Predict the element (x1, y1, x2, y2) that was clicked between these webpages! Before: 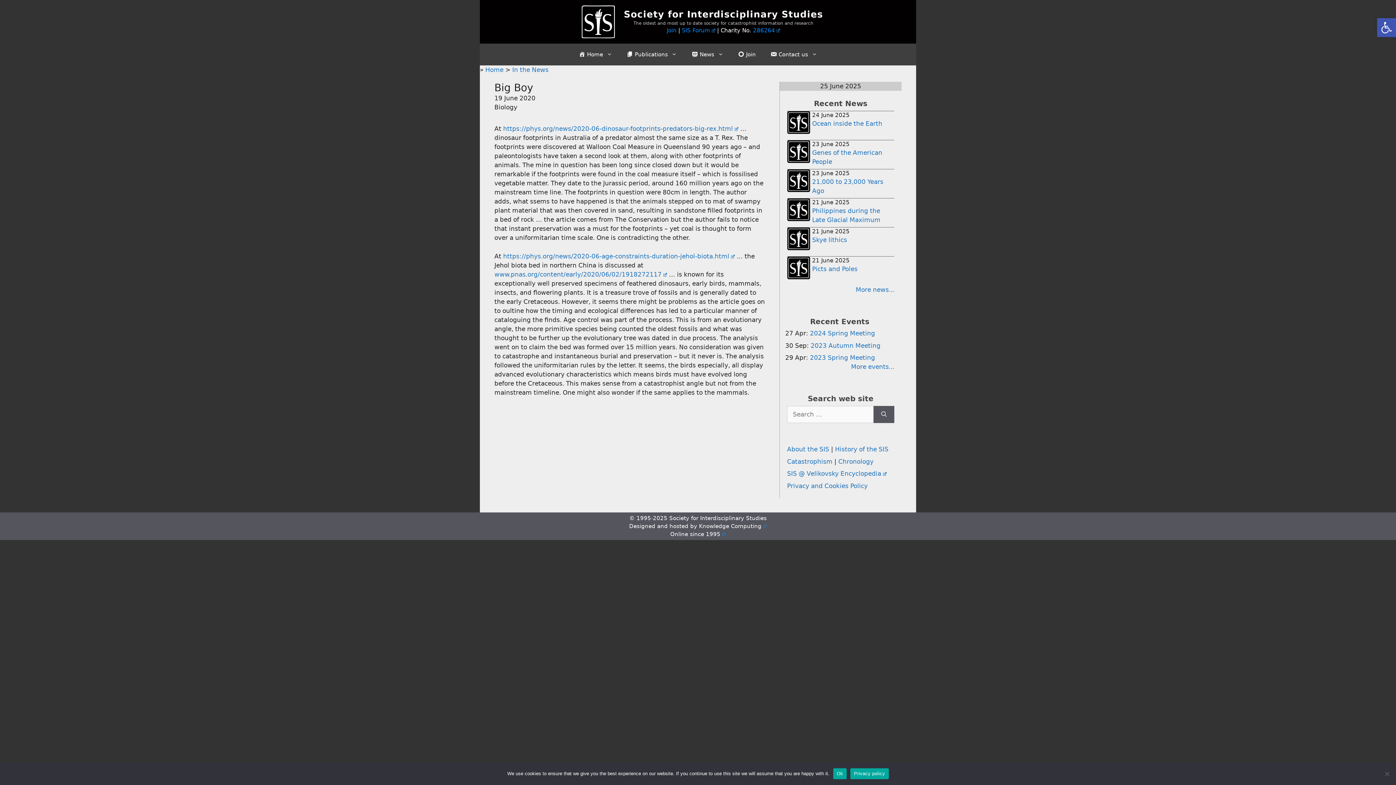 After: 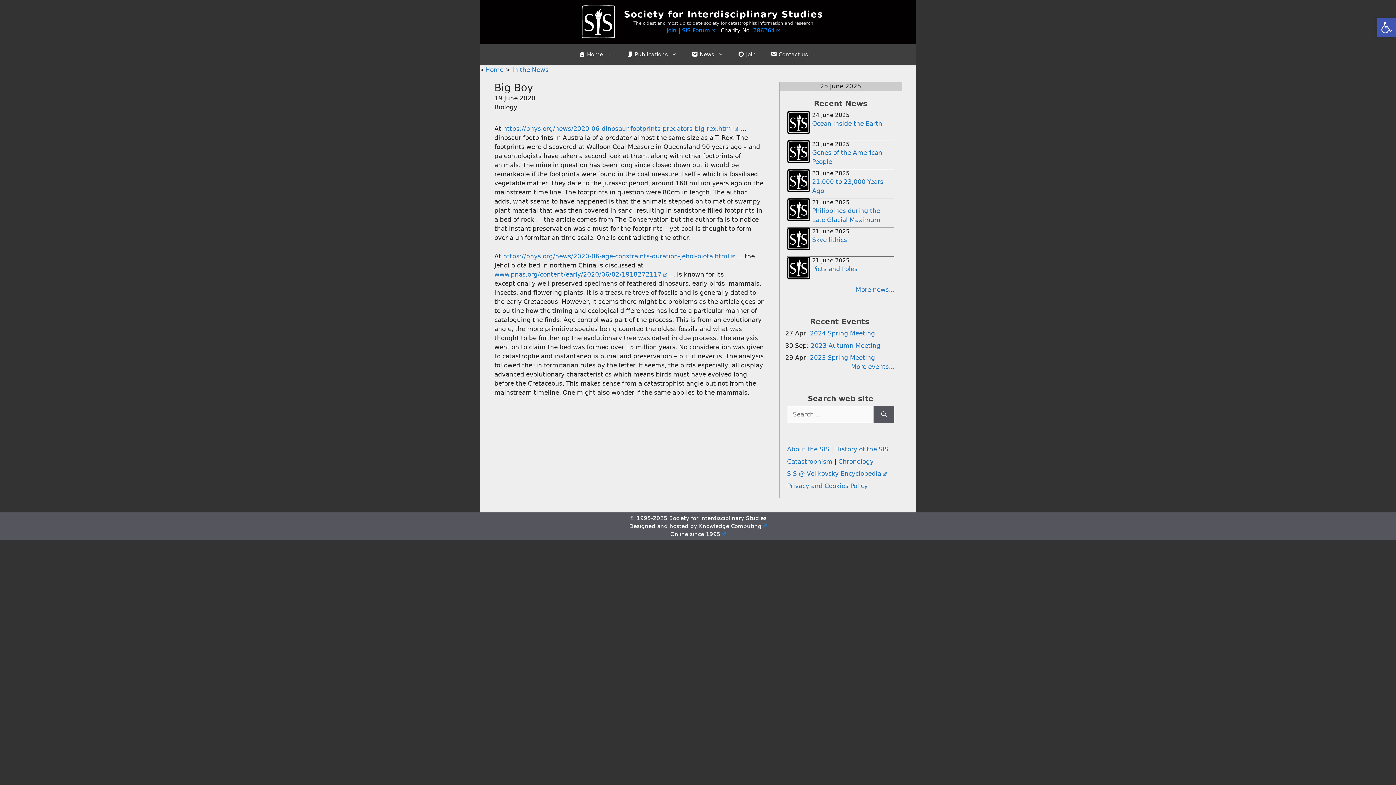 Action: bbox: (833, 768, 846, 779) label: Ok